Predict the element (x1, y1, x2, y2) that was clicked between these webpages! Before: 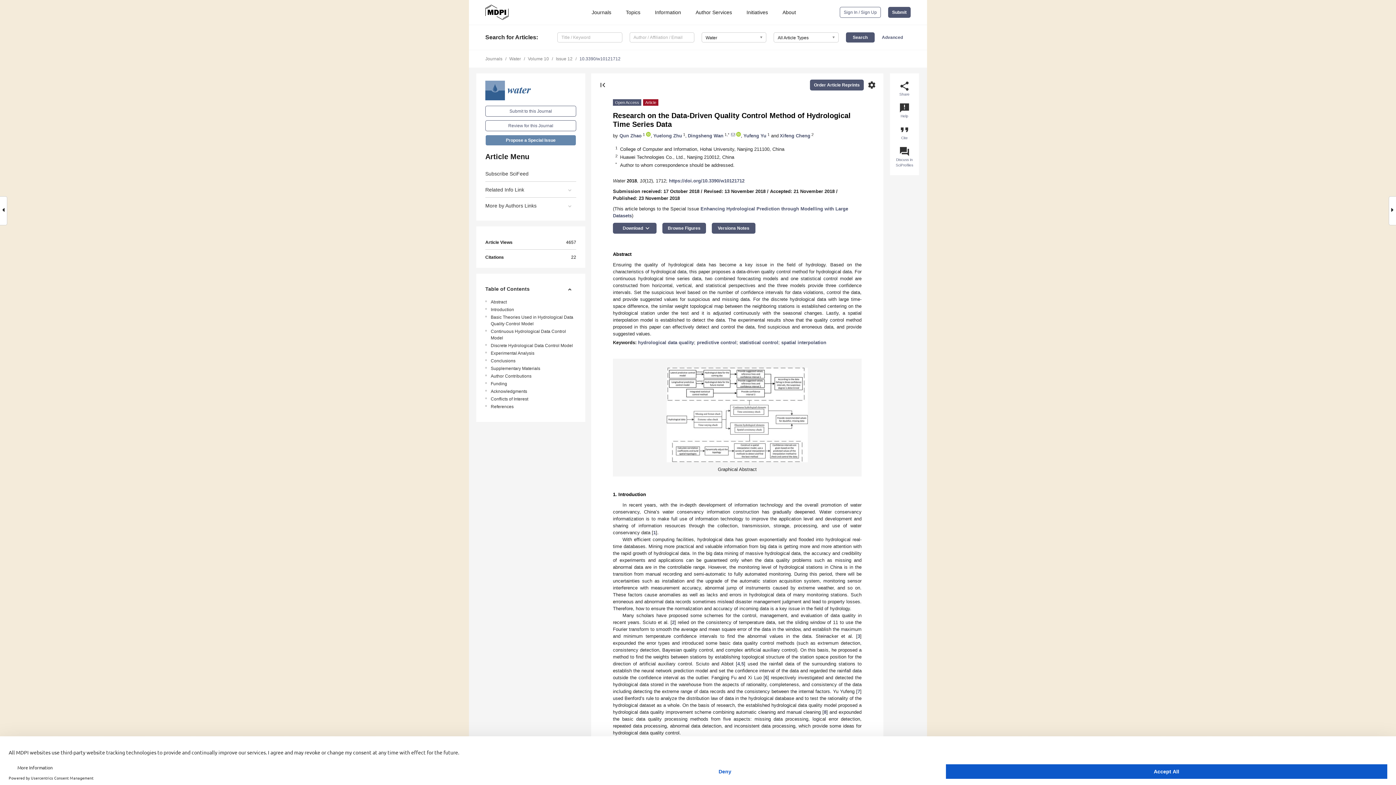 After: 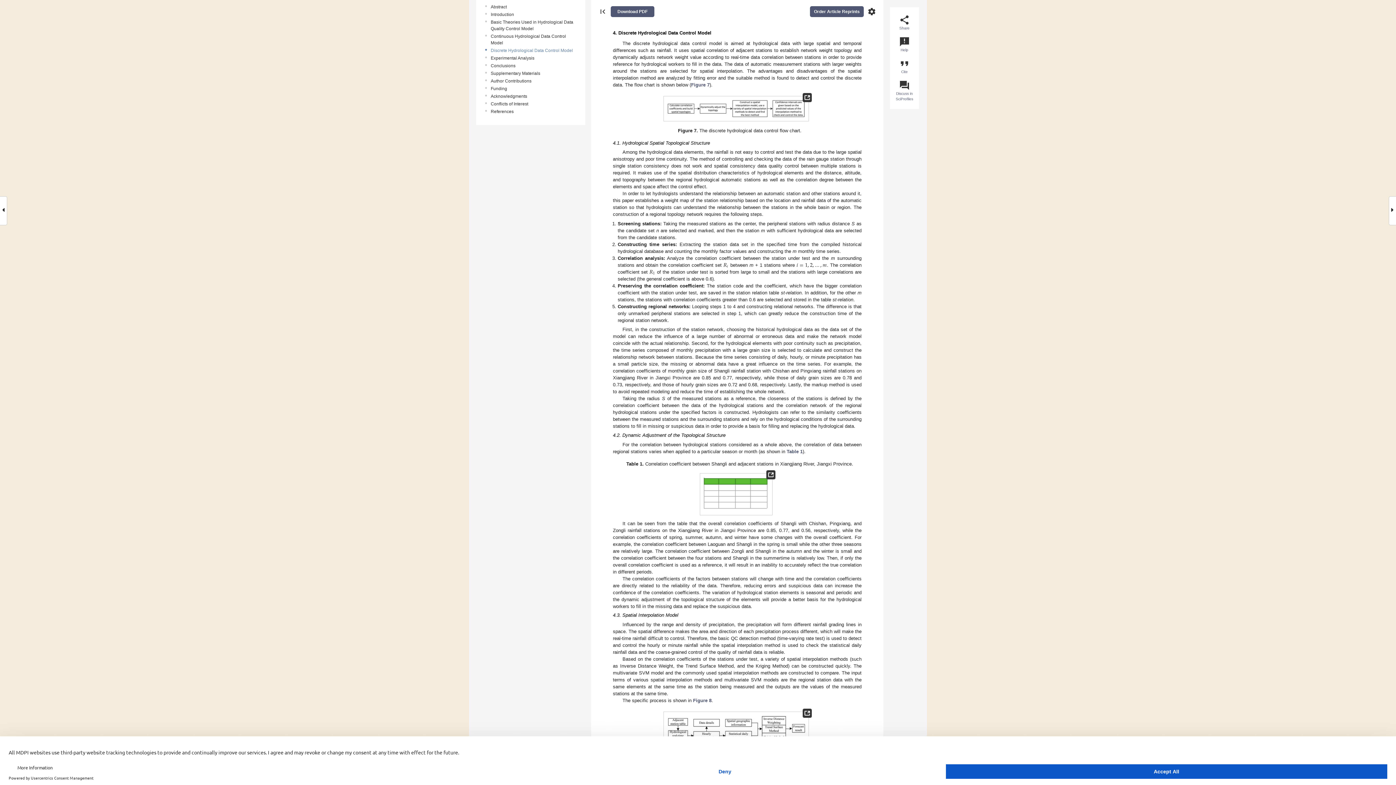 Action: label: Discrete Hydrological Data Control Model bbox: (490, 342, 578, 349)